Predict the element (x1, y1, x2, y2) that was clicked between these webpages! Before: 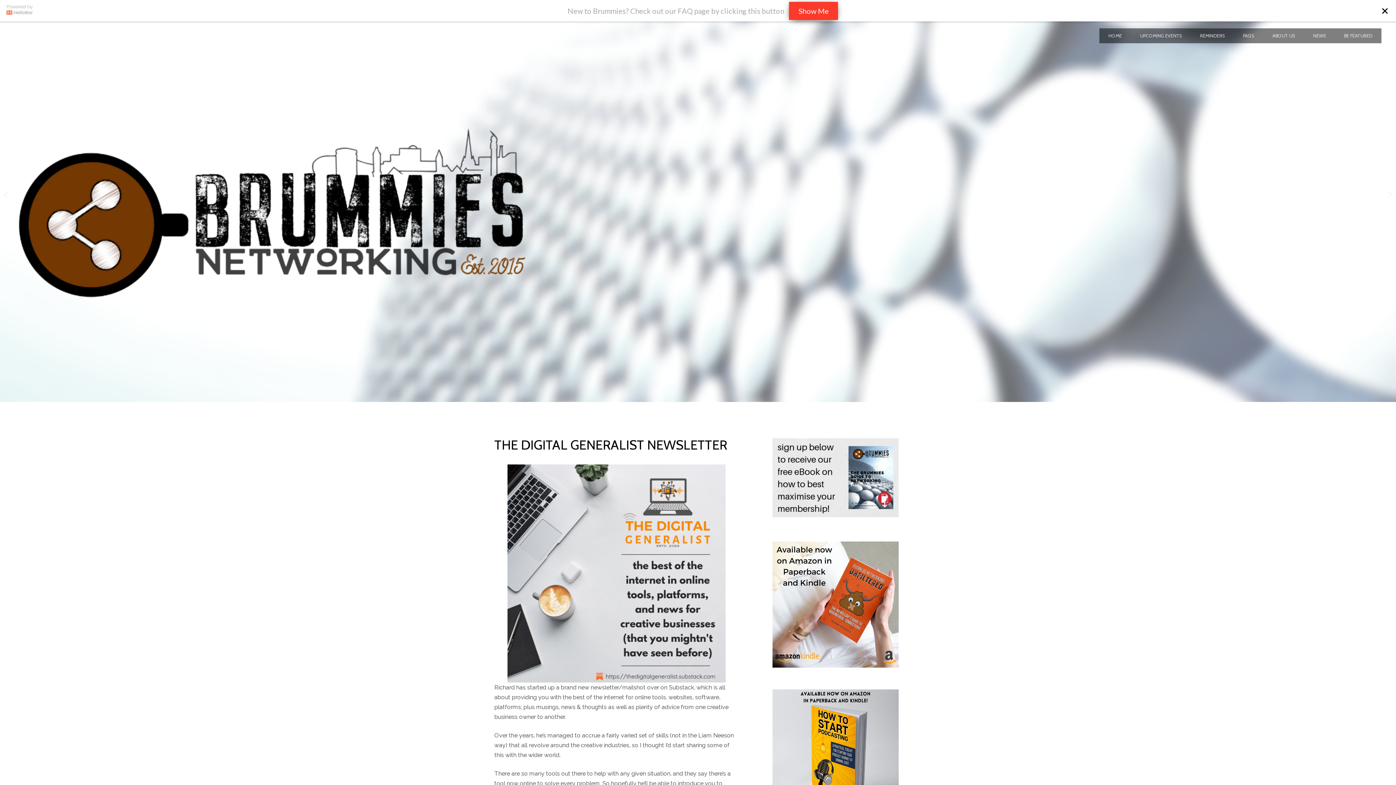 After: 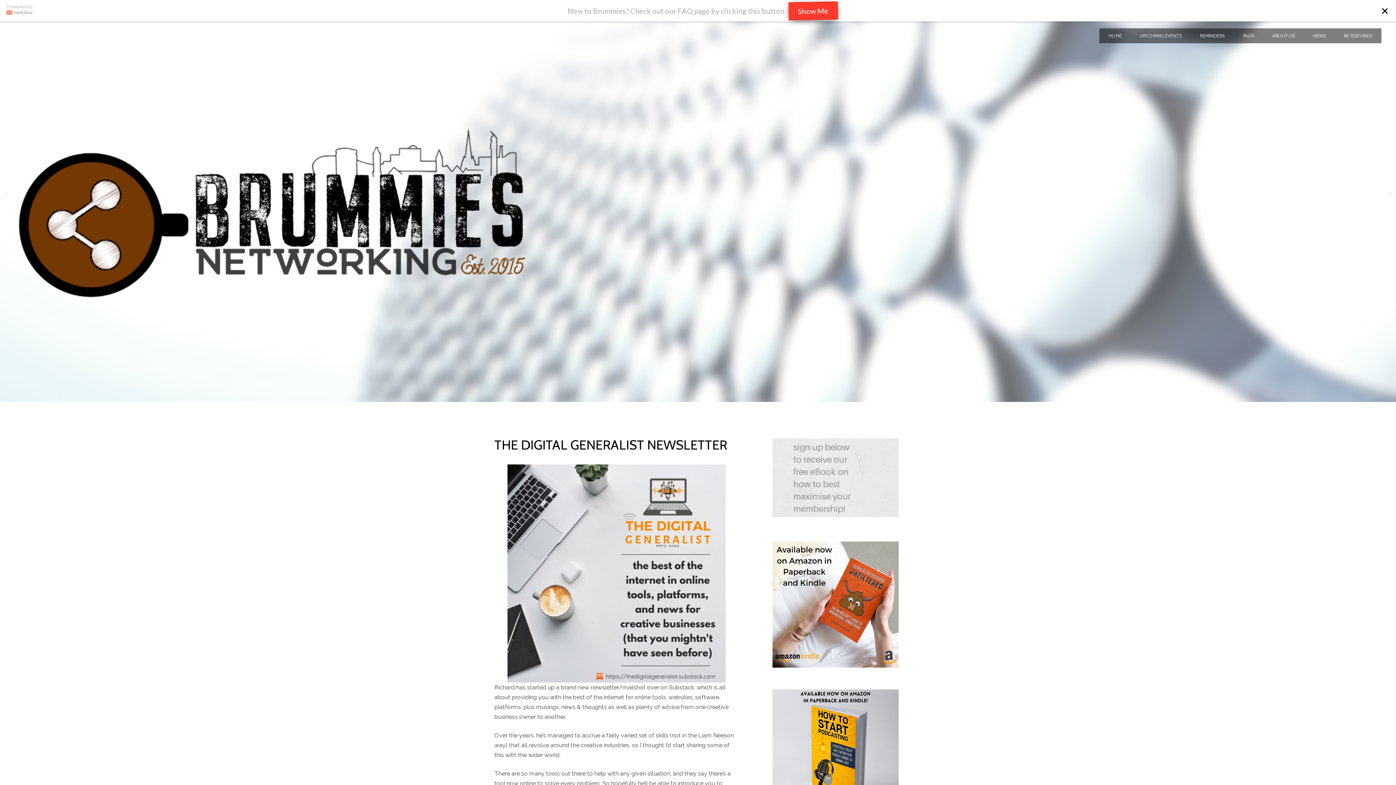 Action: bbox: (1384, 167, 1396, 179)